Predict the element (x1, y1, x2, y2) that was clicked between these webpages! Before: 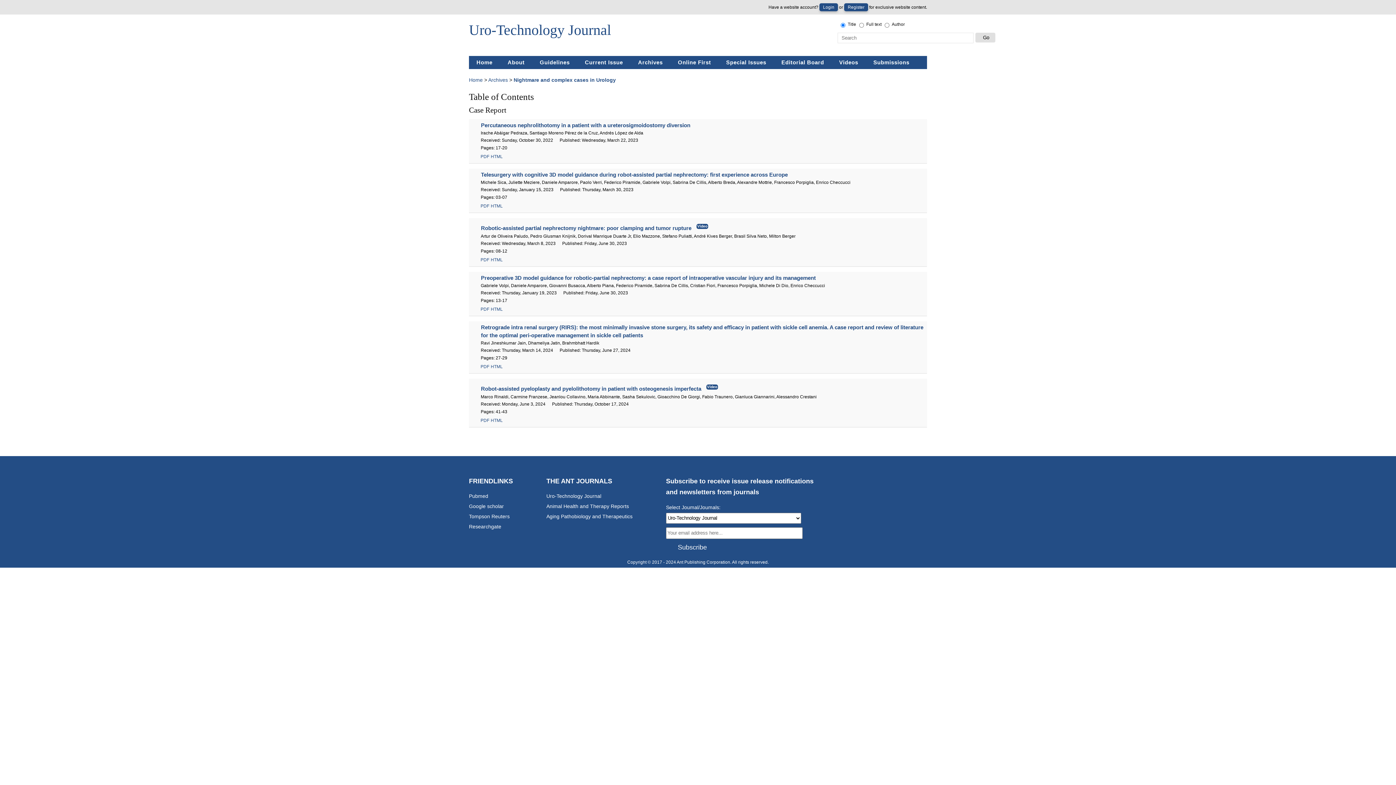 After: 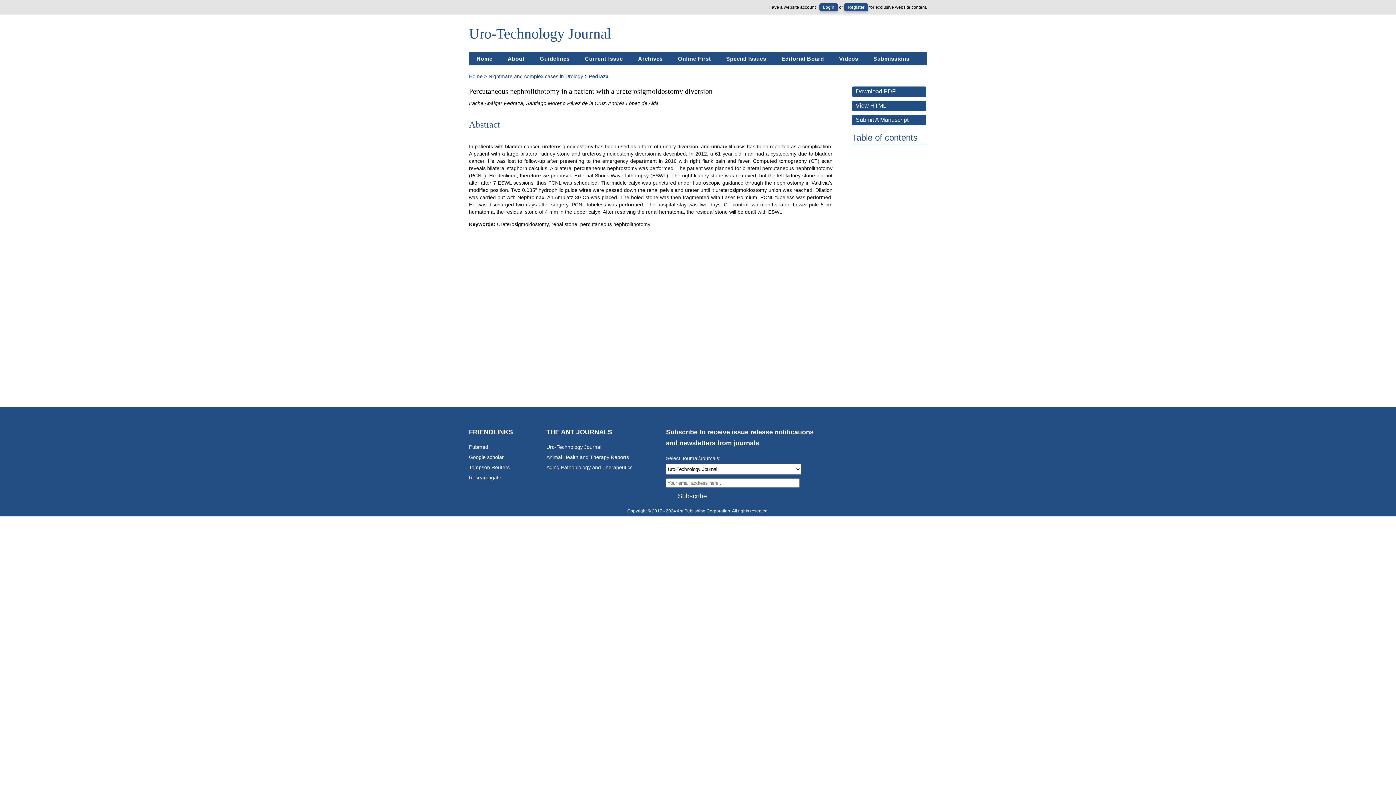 Action: bbox: (481, 122, 690, 128) label: Percutaneous nephrolithotomy in a patient with a ureterosigmoidostomy diversion